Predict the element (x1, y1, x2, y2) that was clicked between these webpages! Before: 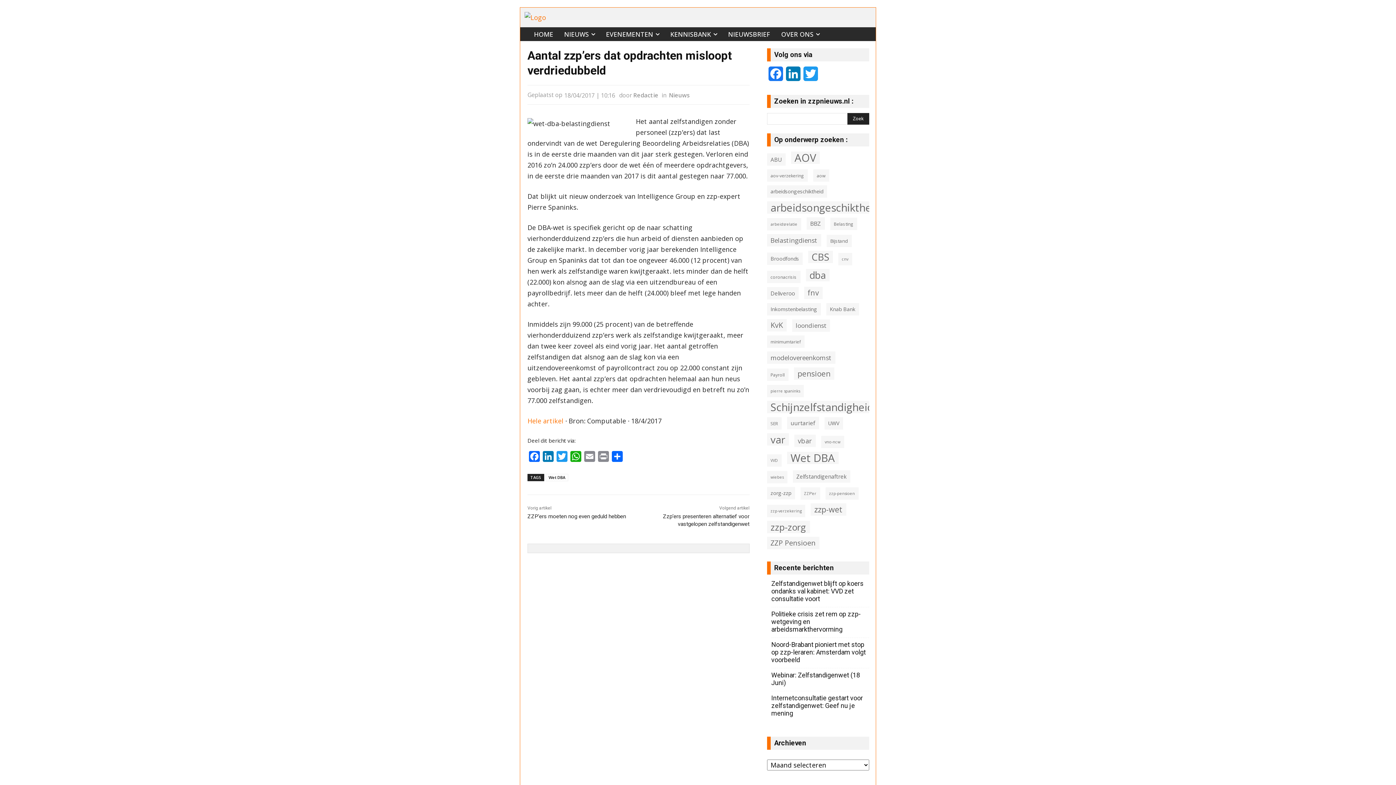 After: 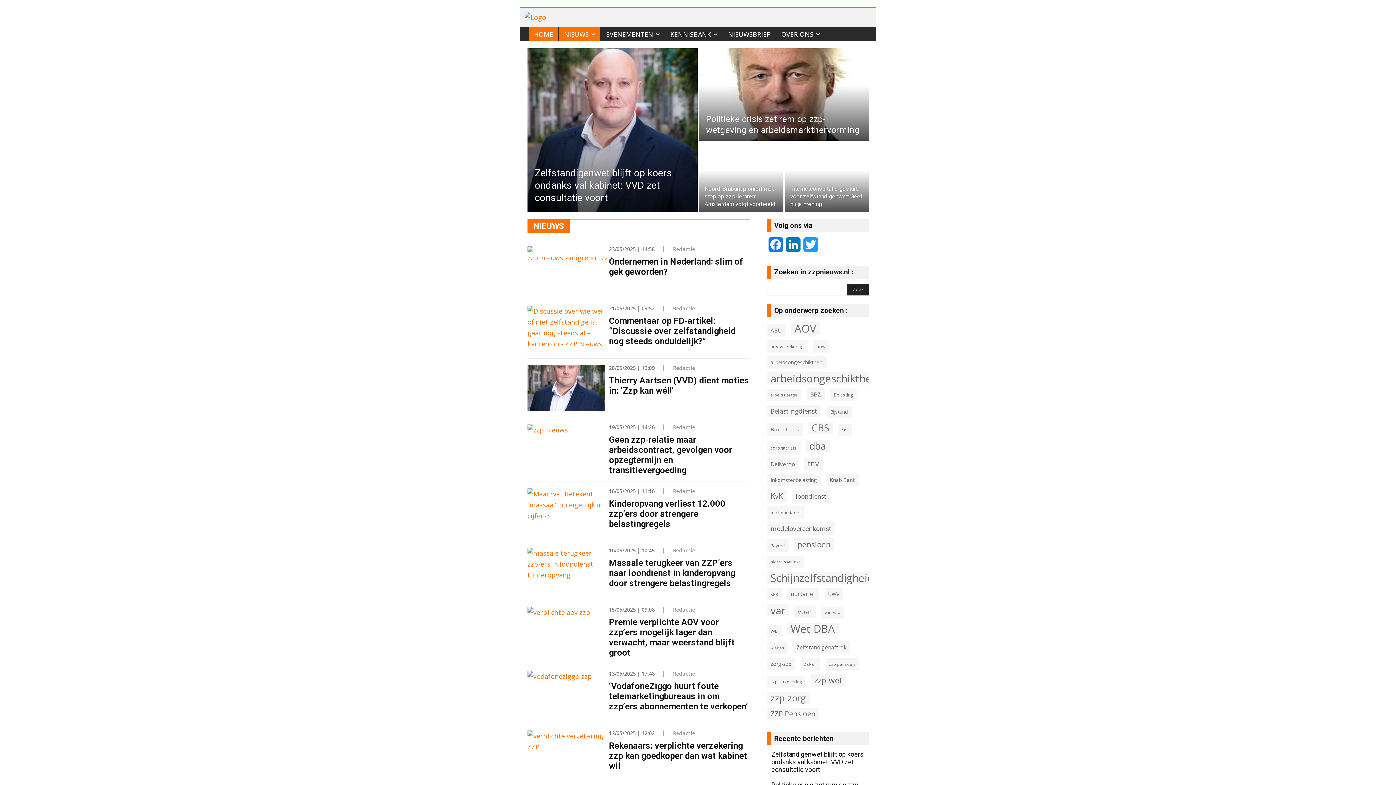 Action: label: NIEUWS bbox: (559, 27, 600, 41)